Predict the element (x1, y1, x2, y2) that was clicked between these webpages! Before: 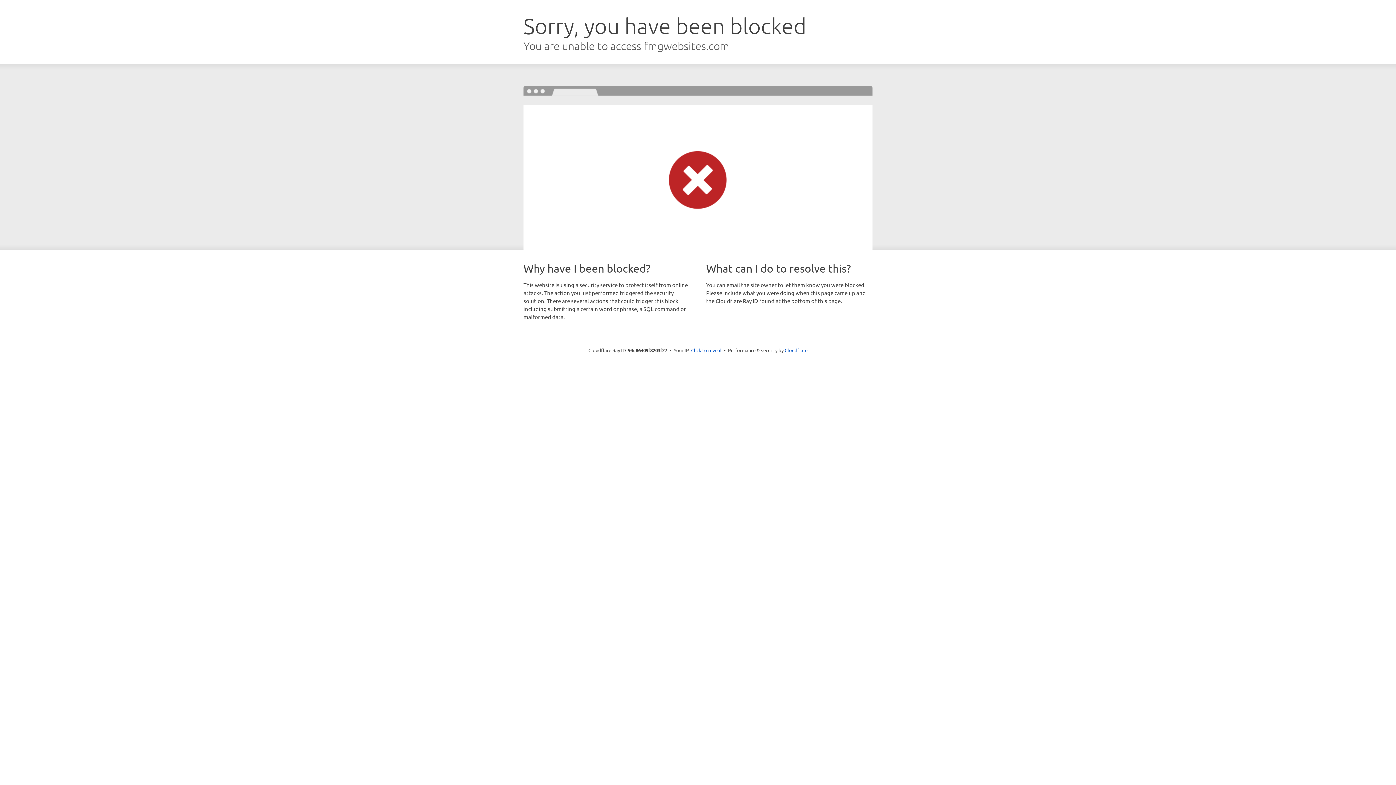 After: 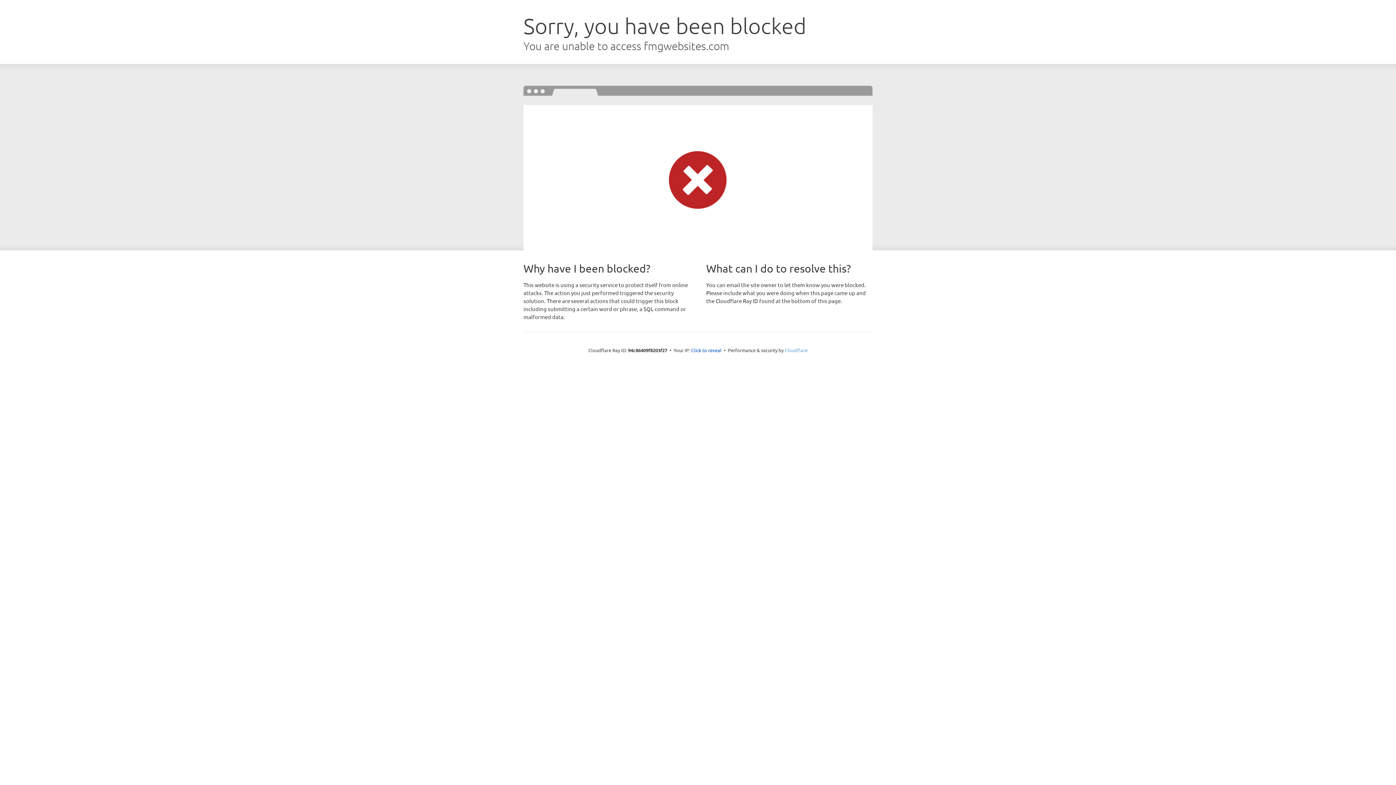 Action: label: Cloudflare bbox: (784, 347, 807, 353)